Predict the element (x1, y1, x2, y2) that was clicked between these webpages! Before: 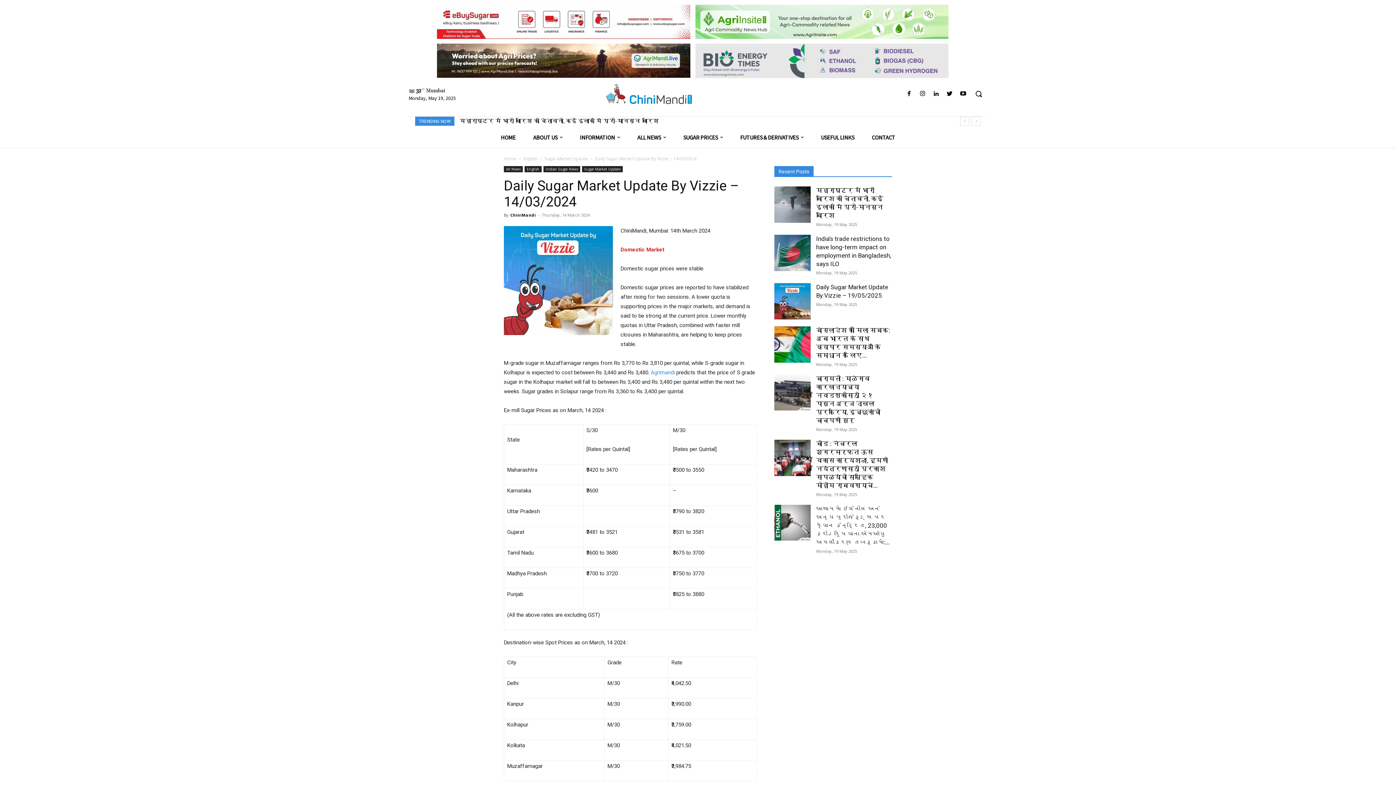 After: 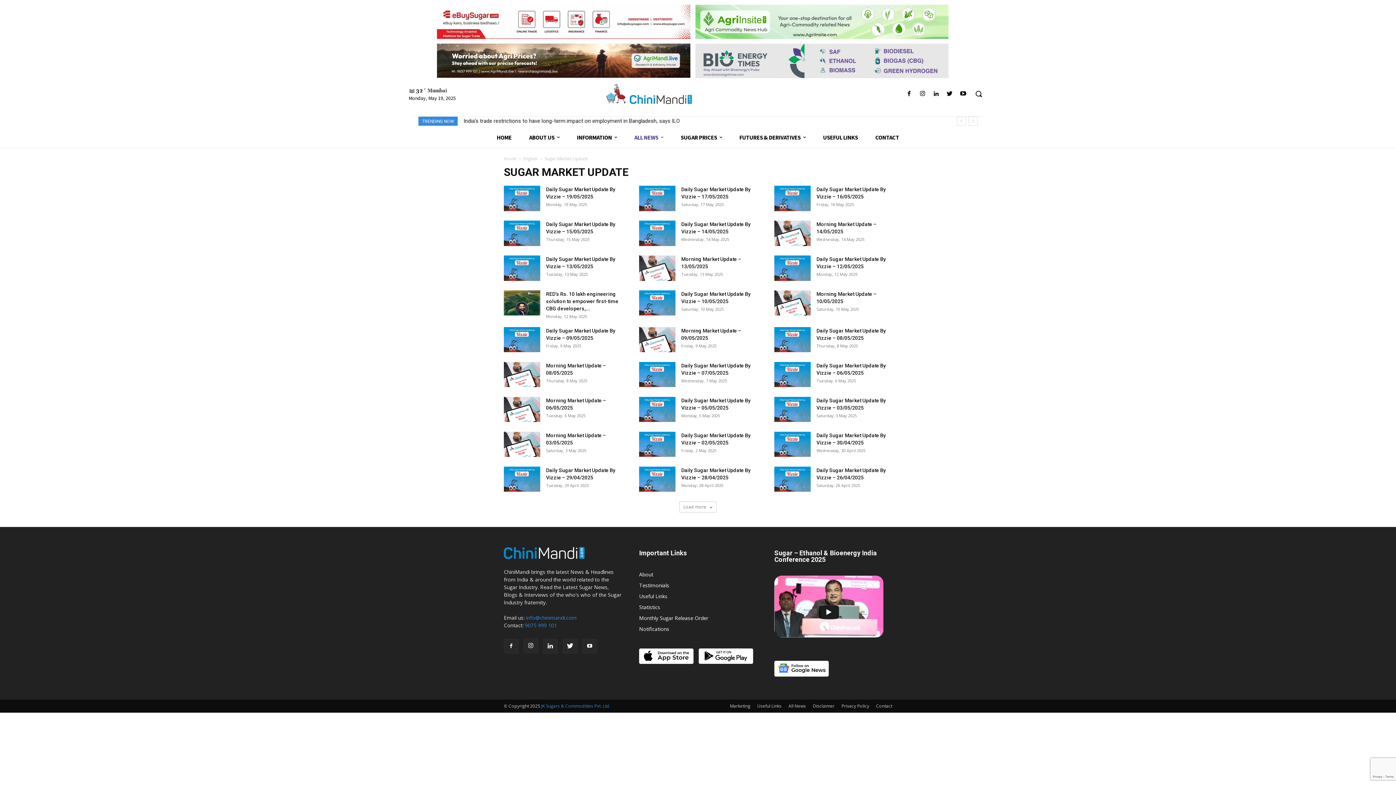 Action: bbox: (582, 166, 622, 172) label: Sugar Market Update